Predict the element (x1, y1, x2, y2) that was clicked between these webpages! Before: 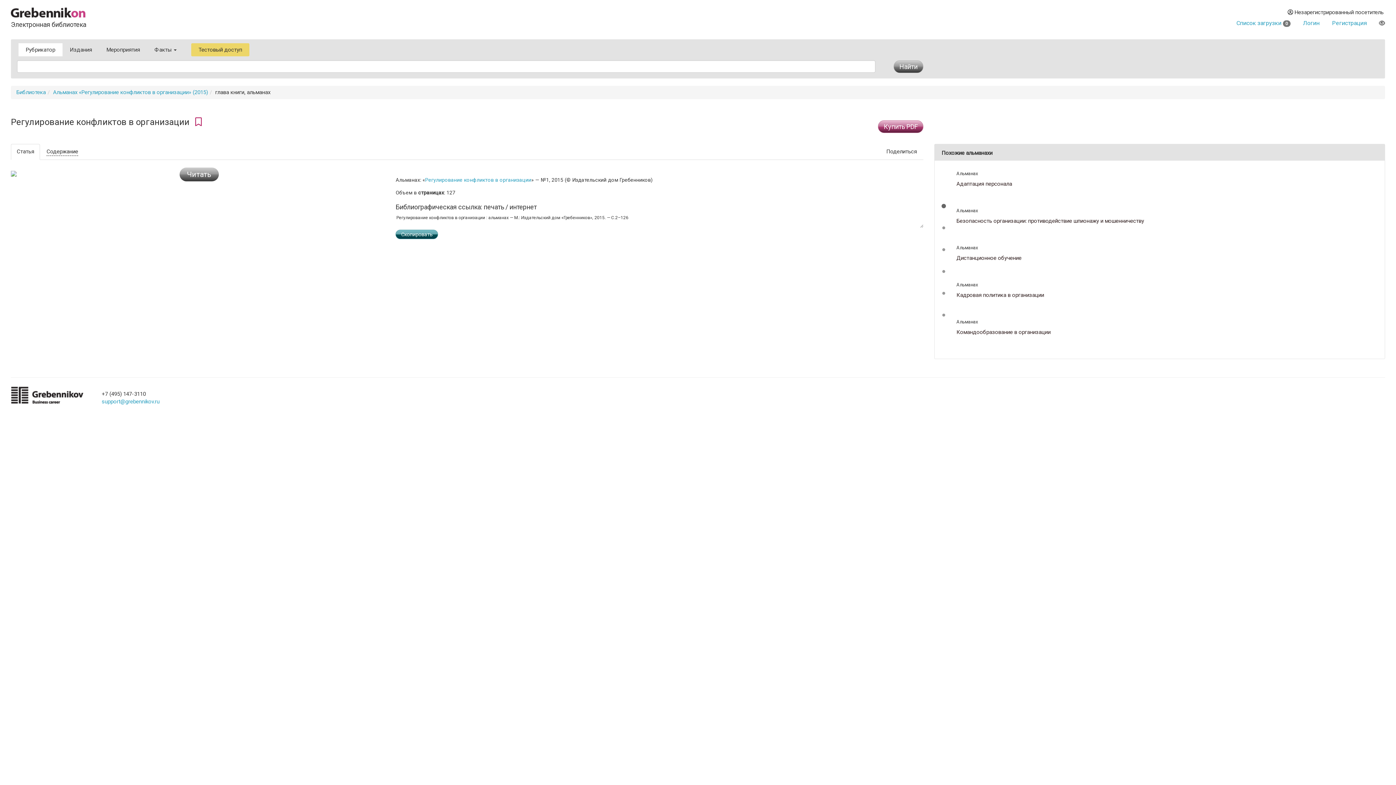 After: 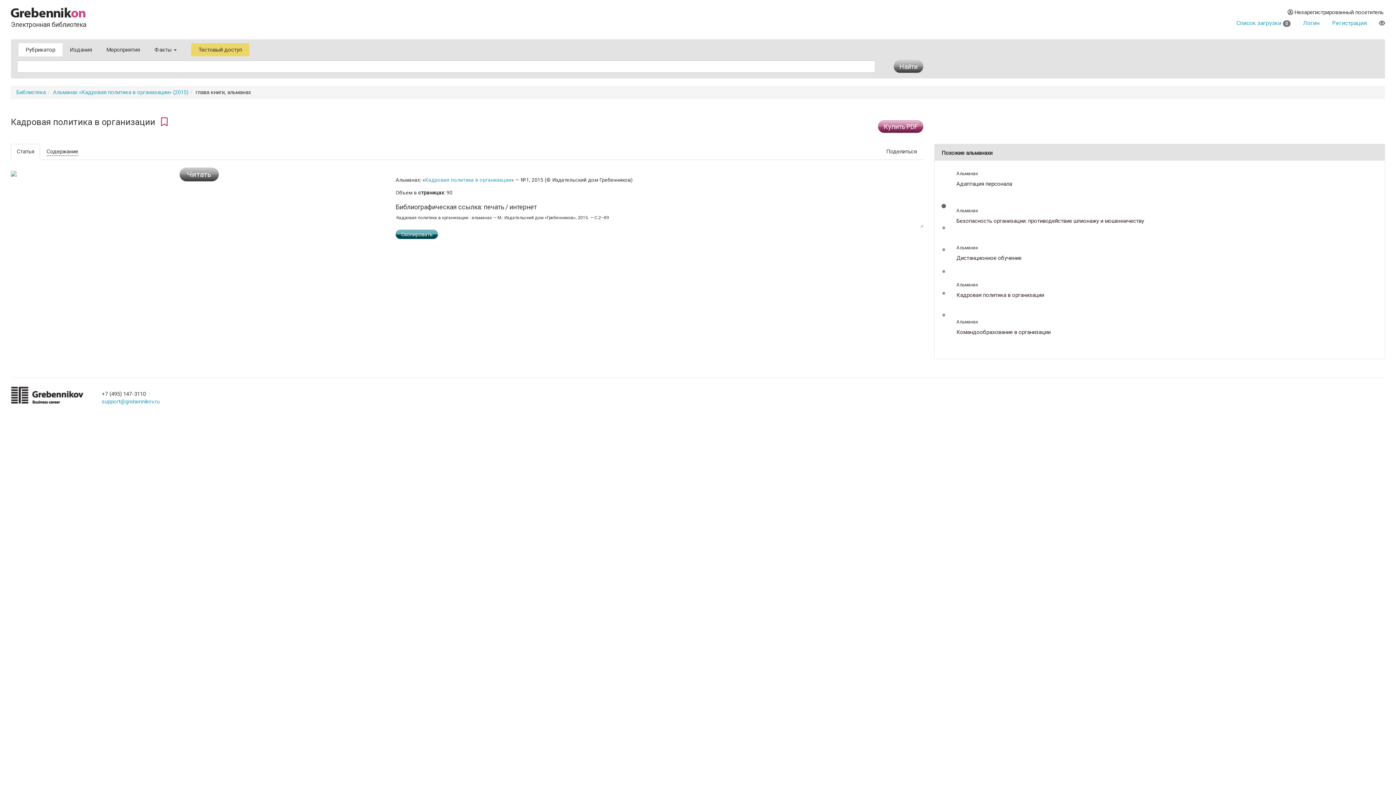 Action: label: Кадровая политика в организации bbox: (956, 292, 1379, 298)